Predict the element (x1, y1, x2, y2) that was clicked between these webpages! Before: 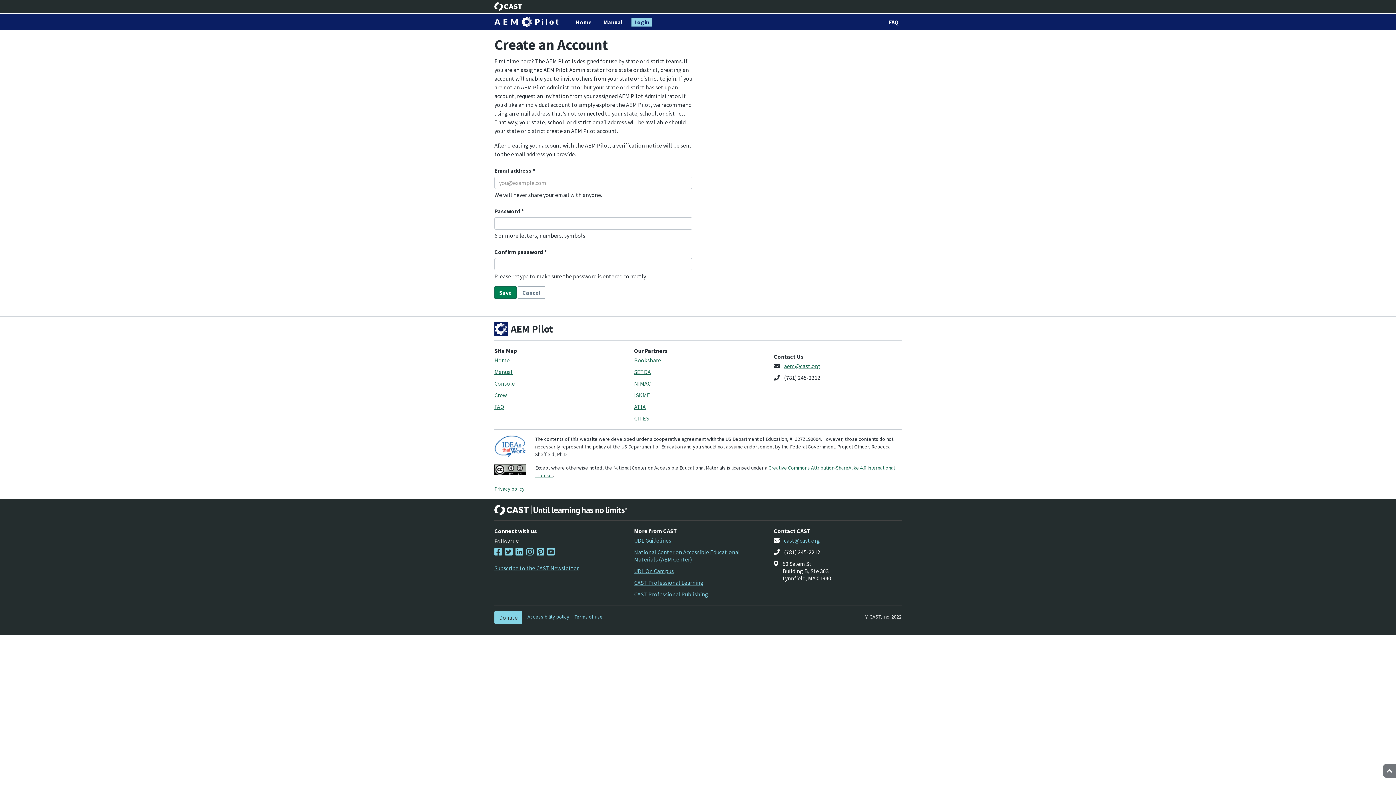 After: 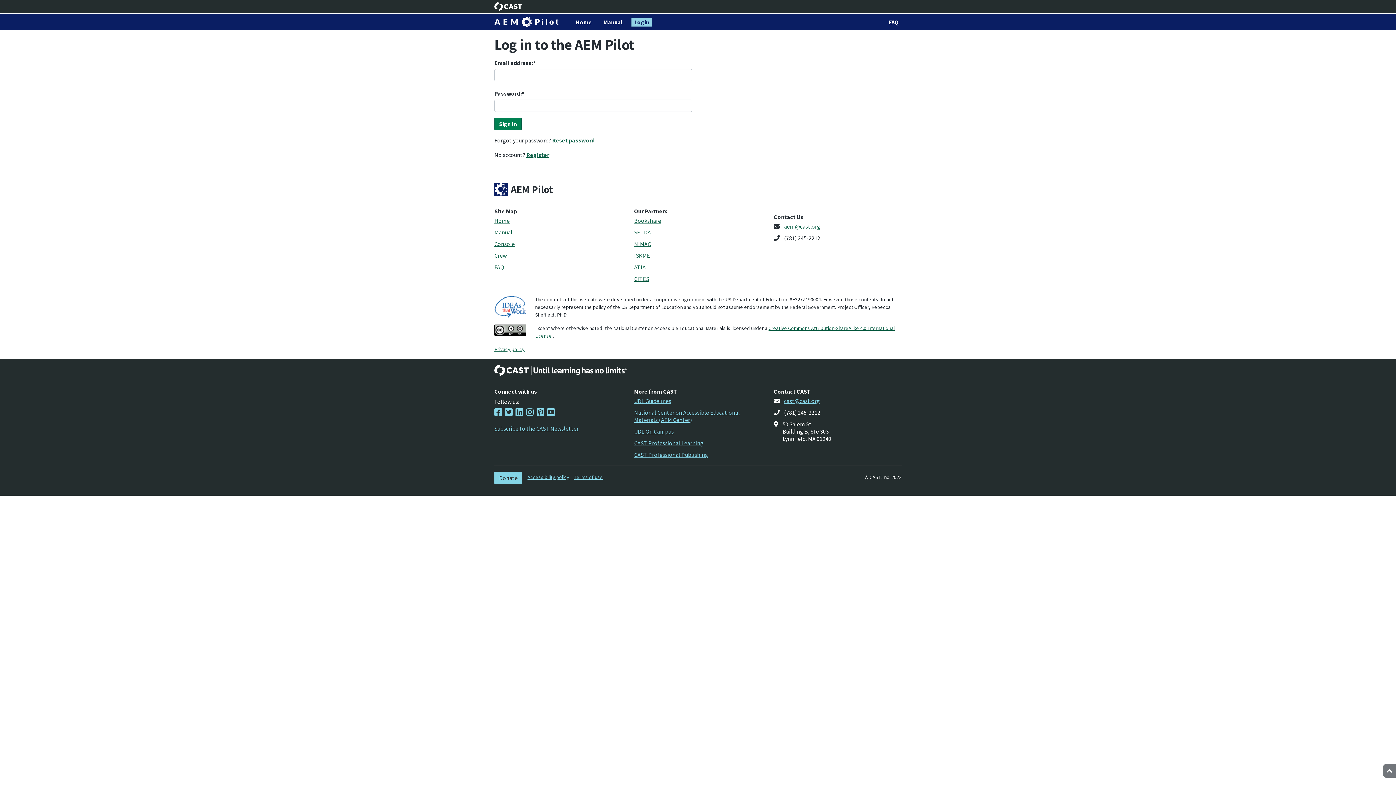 Action: label: Login
(current) bbox: (631, 17, 652, 26)